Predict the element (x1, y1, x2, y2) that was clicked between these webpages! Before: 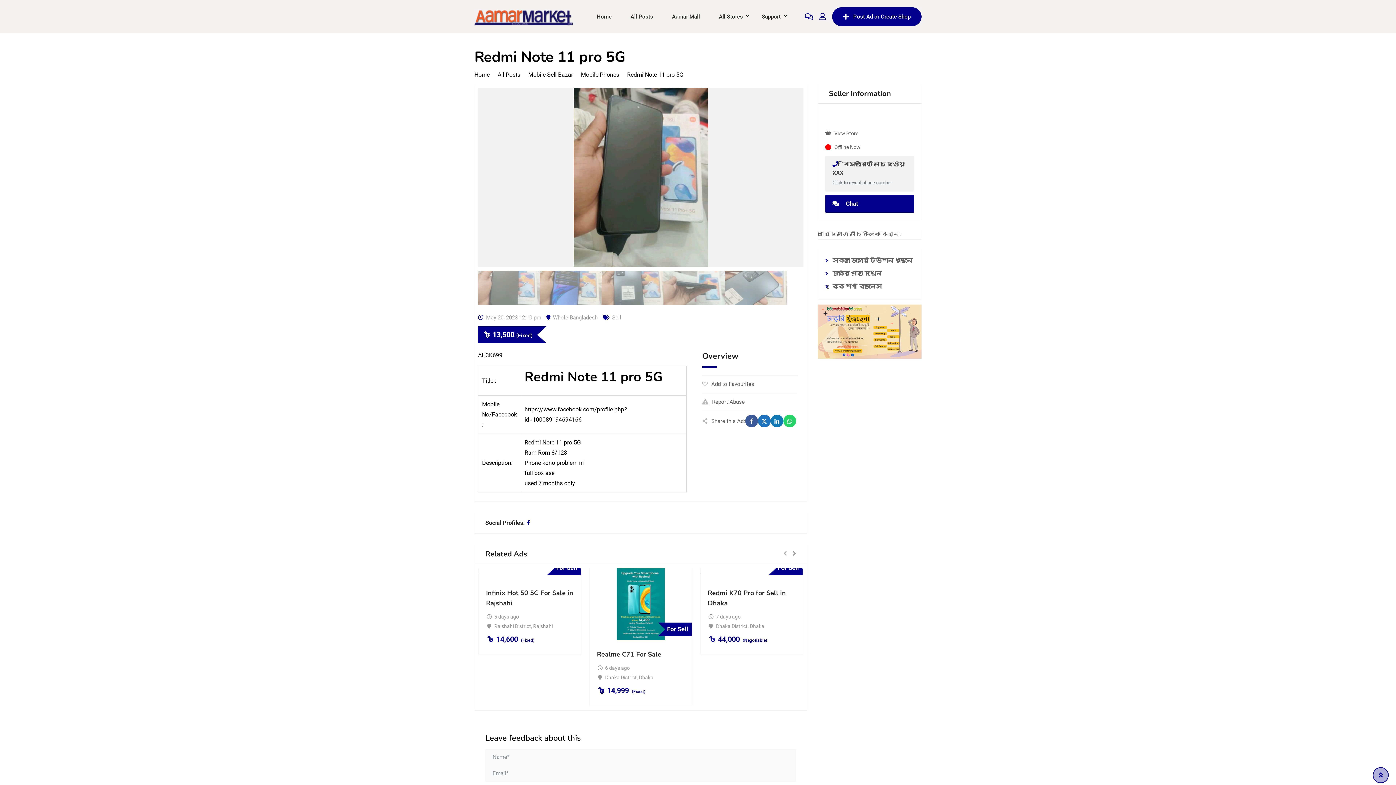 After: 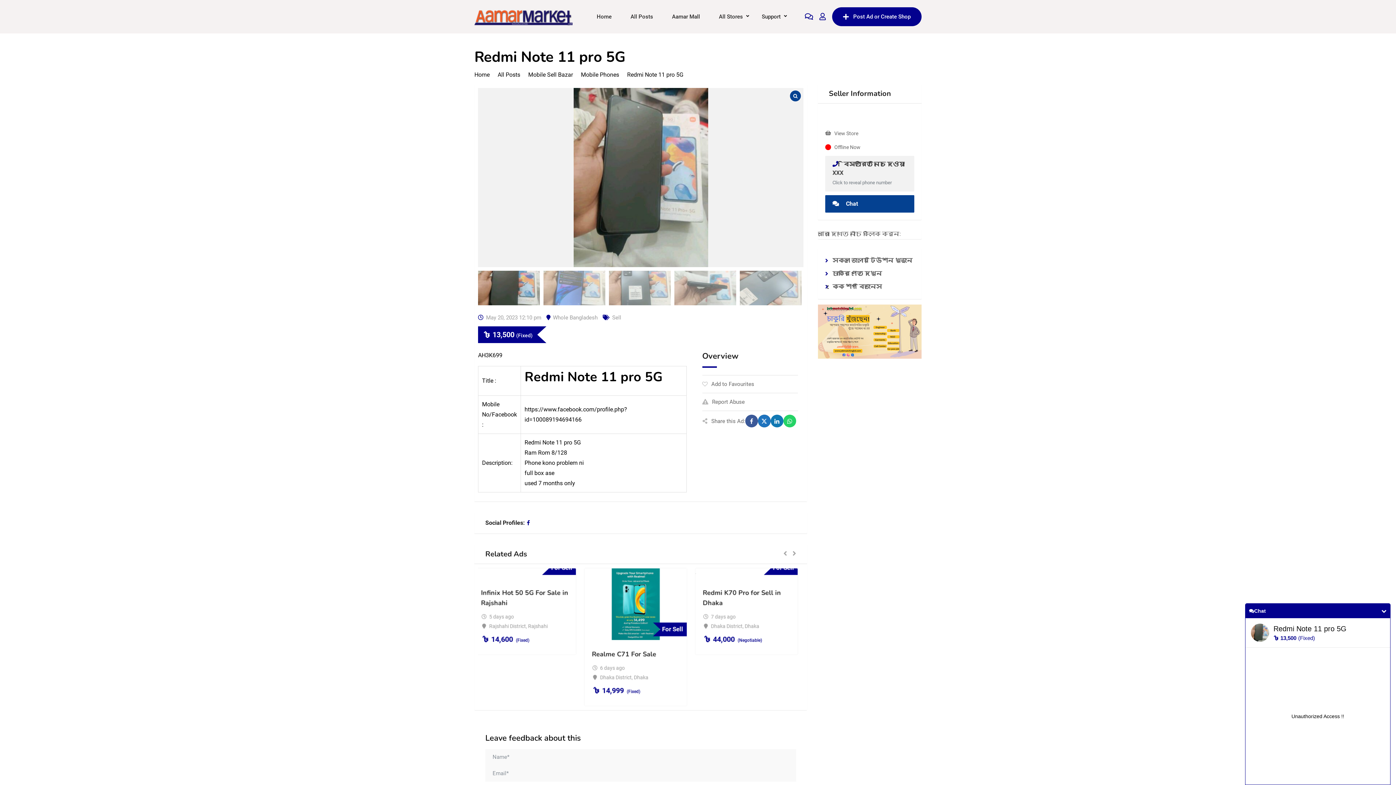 Action: bbox: (825, 195, 914, 212) label:  Chat